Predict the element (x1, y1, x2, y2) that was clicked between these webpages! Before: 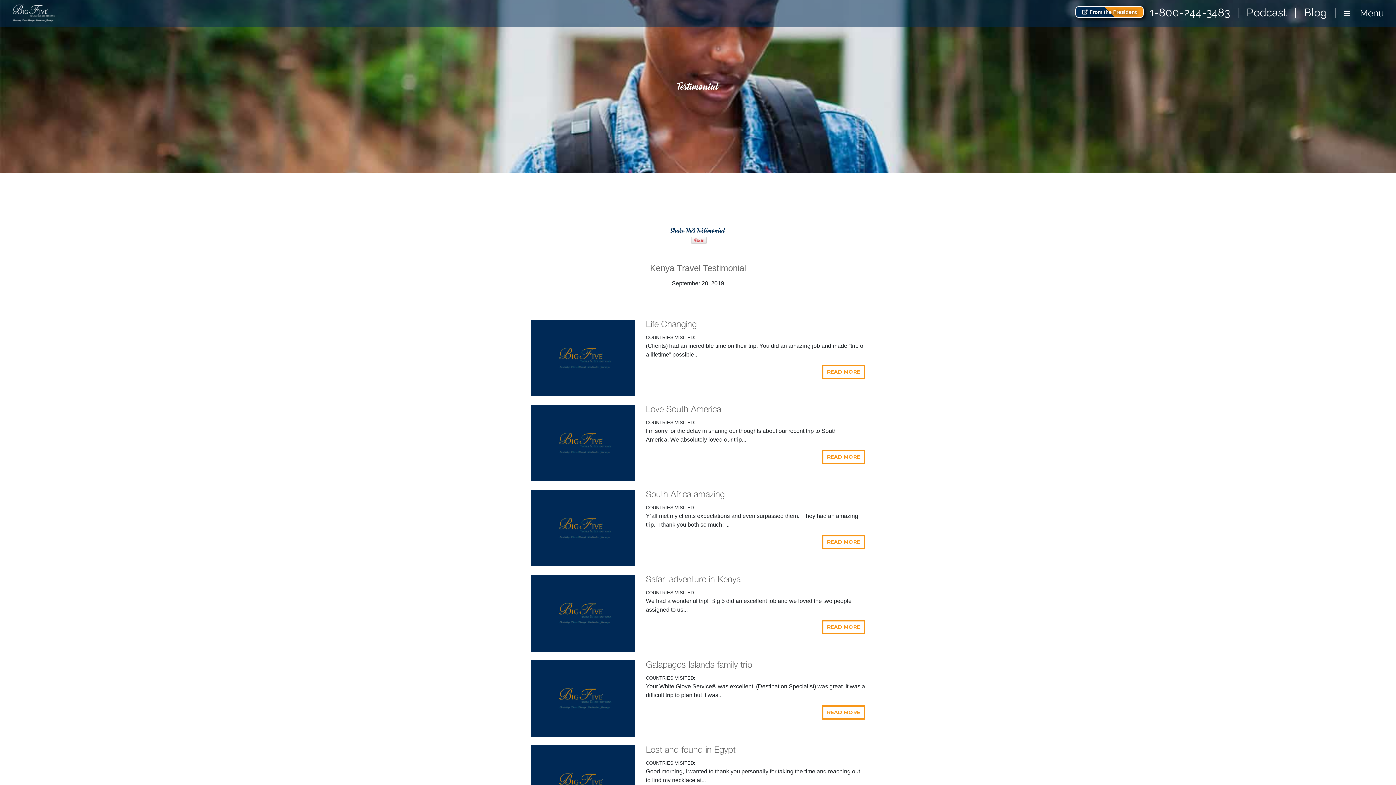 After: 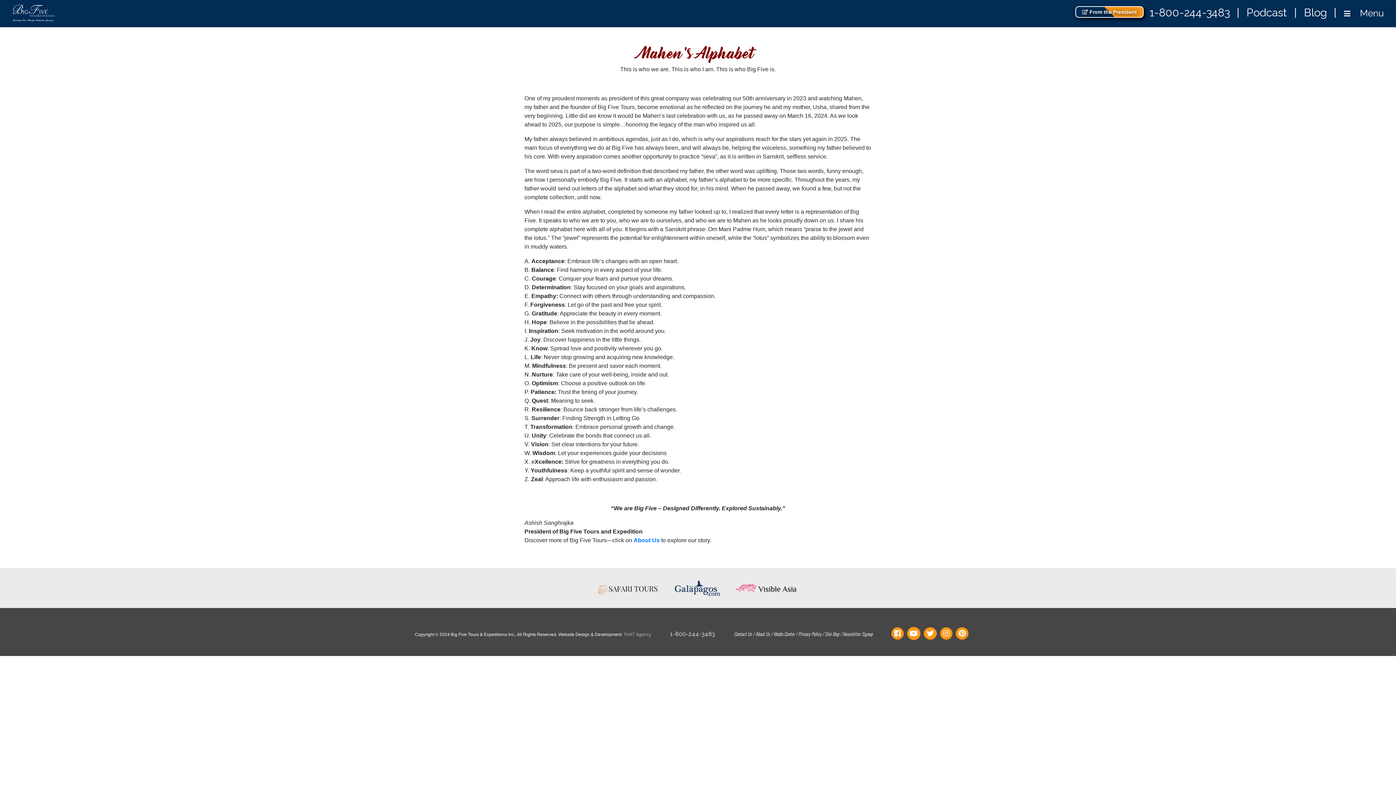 Action: label:  From the President bbox: (1075, 6, 1144, 17)